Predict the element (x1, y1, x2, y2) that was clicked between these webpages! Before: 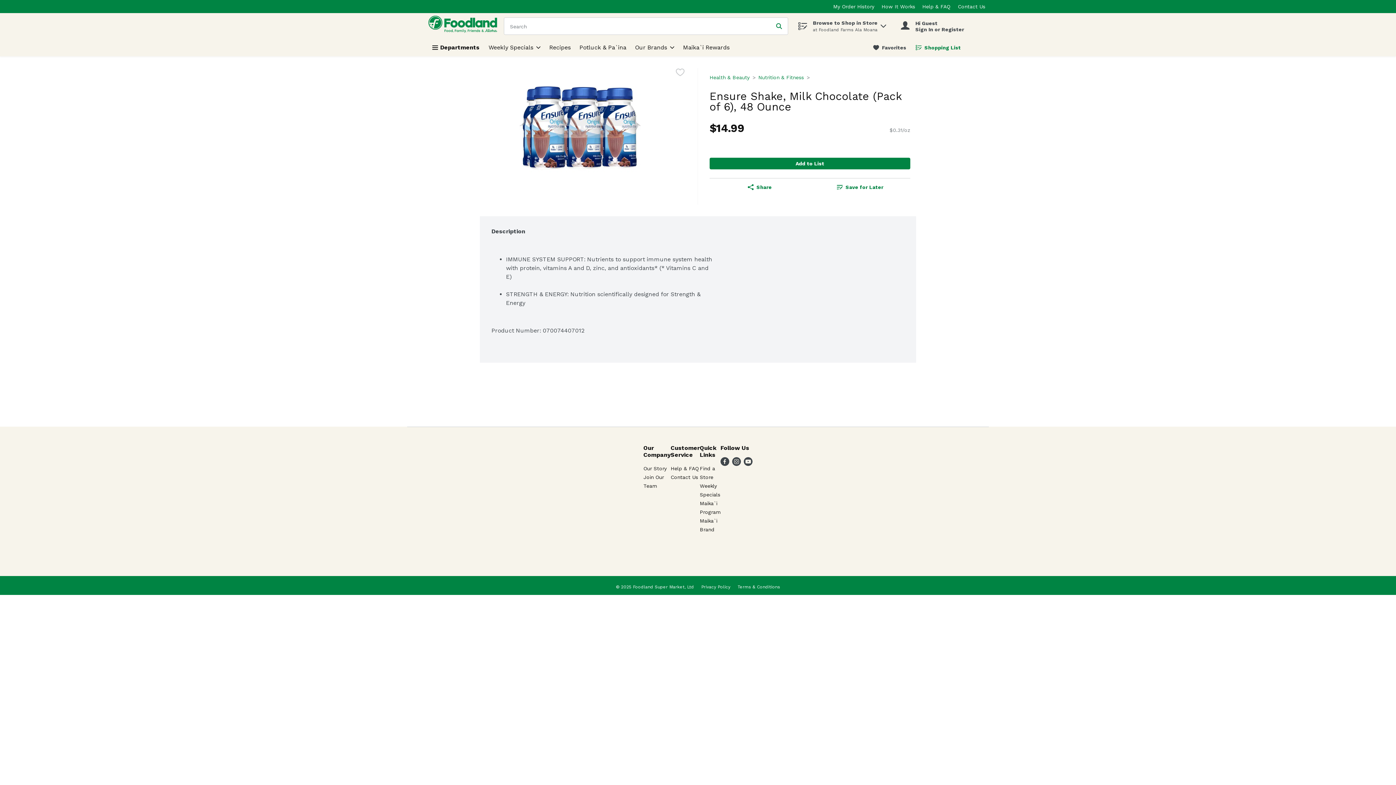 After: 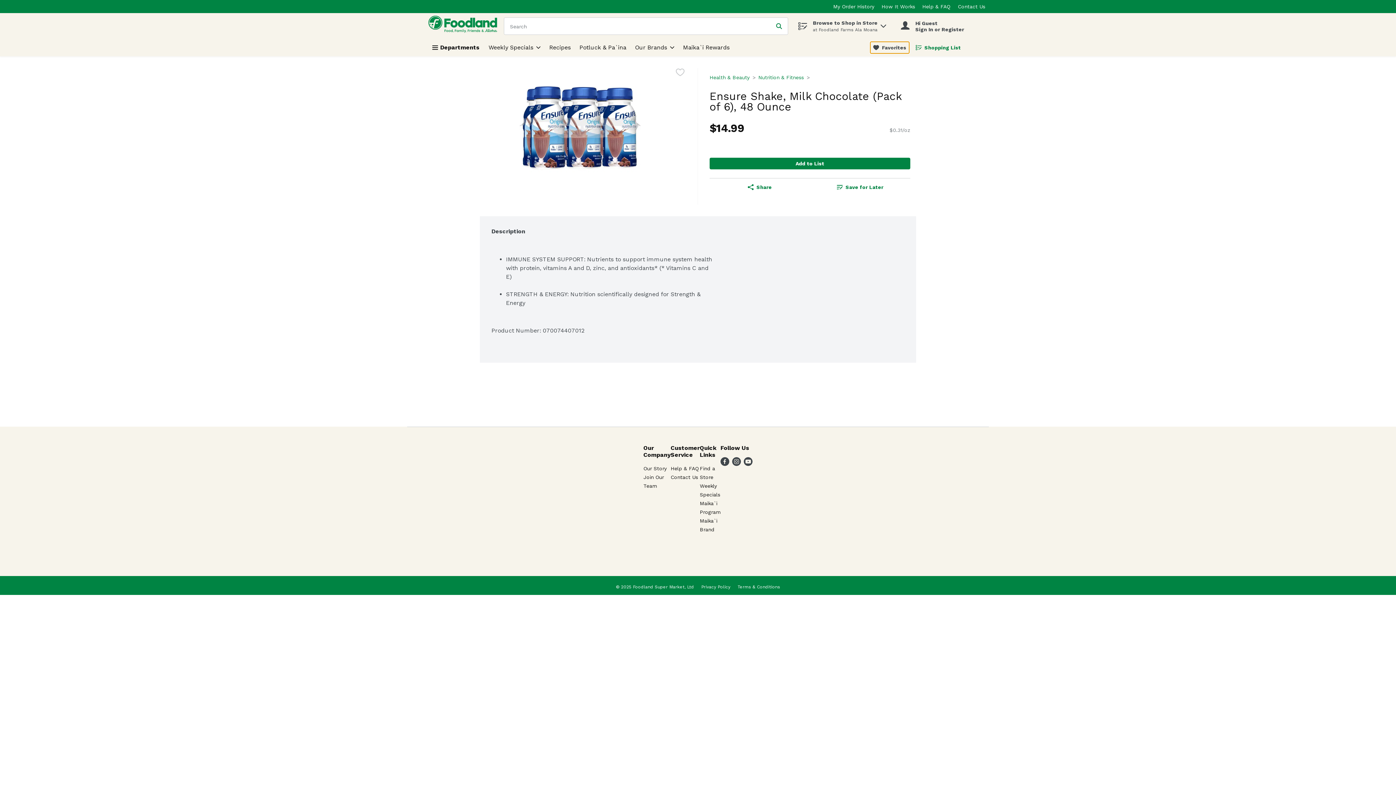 Action: label: Favorites bbox: (870, 41, 909, 53)